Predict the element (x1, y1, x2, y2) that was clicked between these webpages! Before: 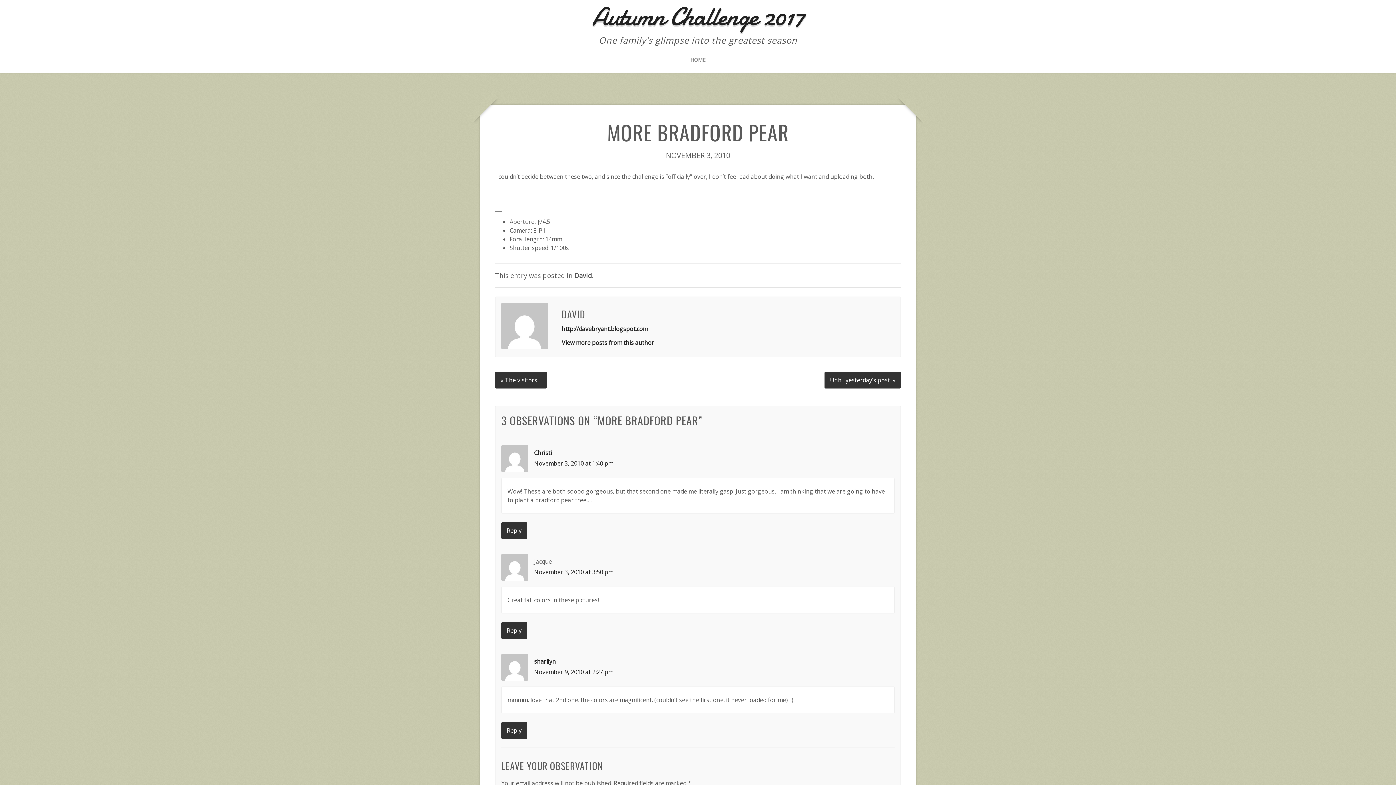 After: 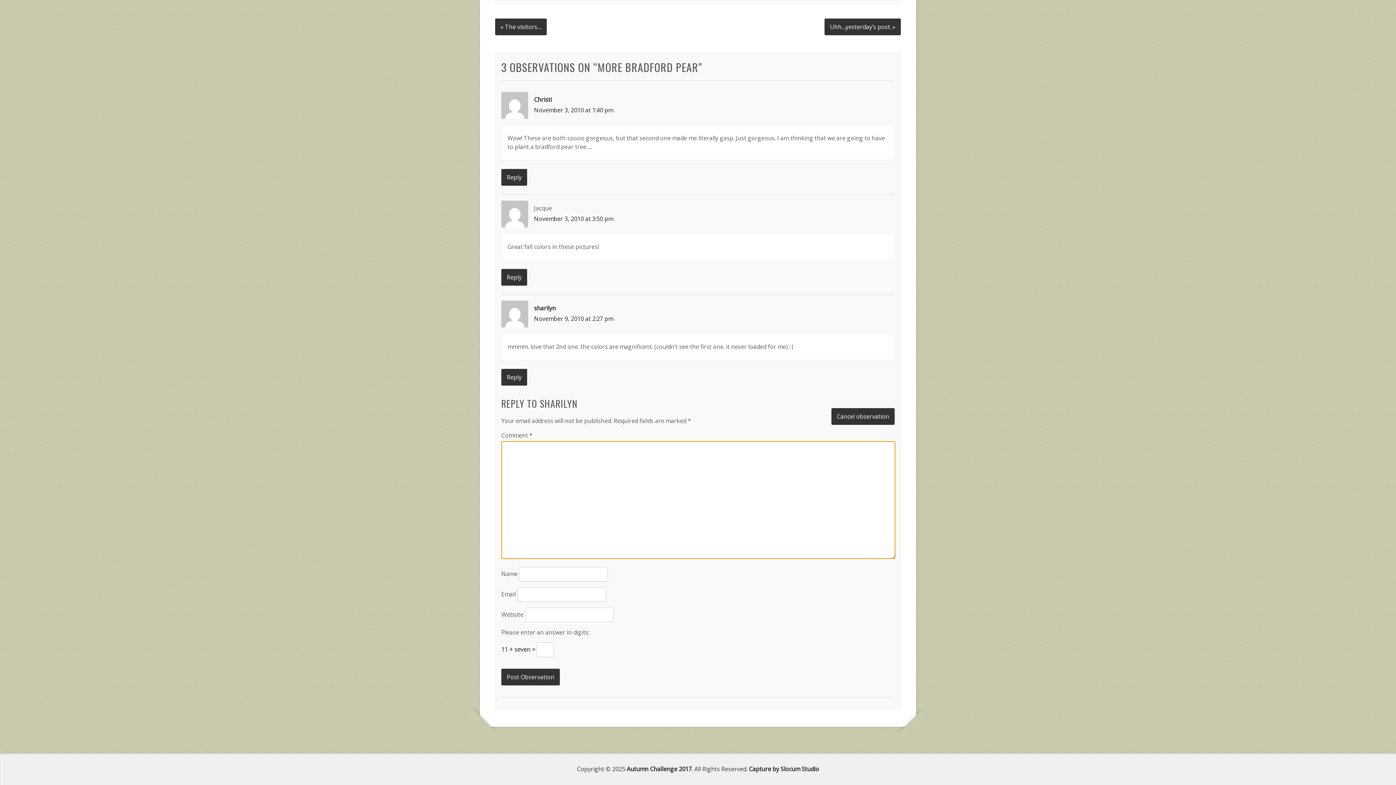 Action: bbox: (501, 722, 527, 739) label: Reply to sharilyn